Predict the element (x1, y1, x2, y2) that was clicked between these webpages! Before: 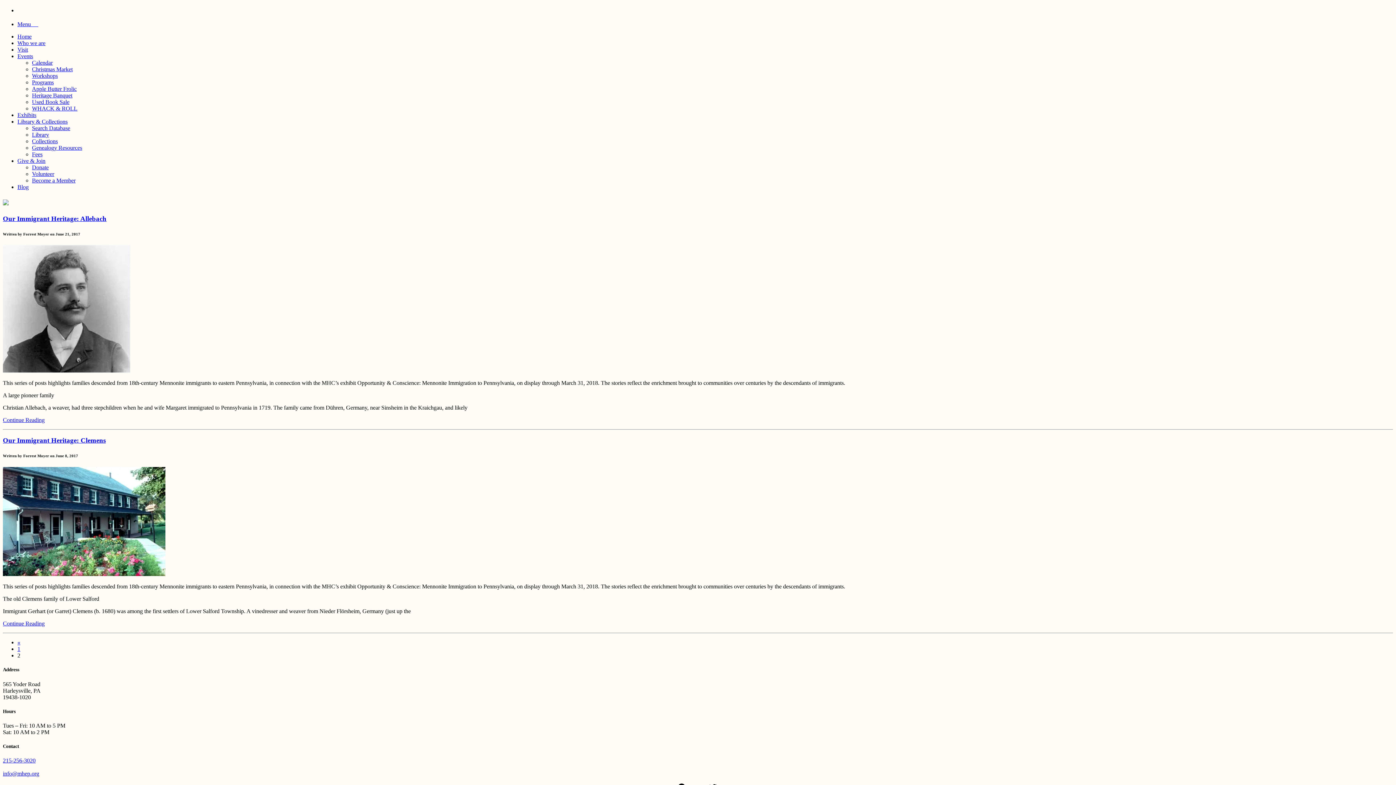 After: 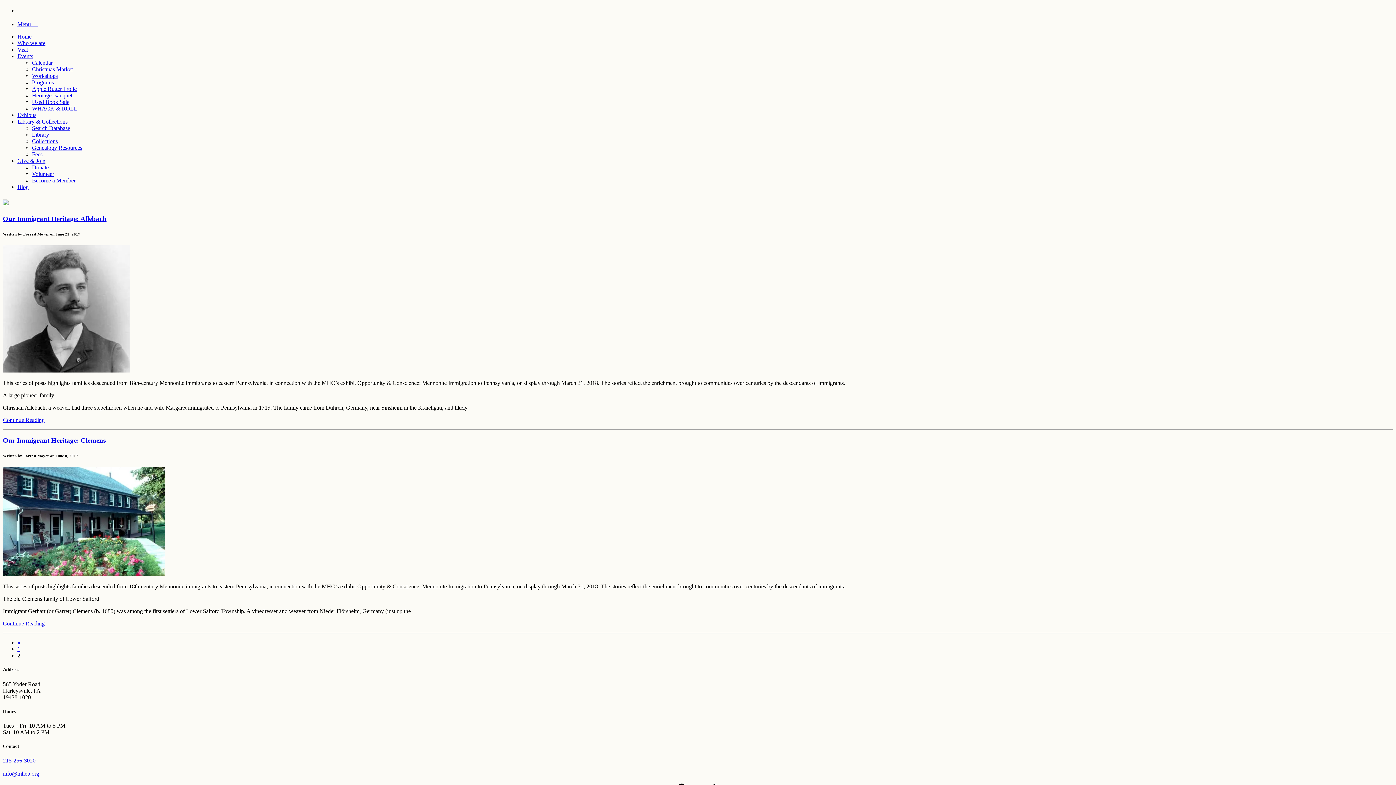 Action: label: Menu      bbox: (17, 21, 38, 27)